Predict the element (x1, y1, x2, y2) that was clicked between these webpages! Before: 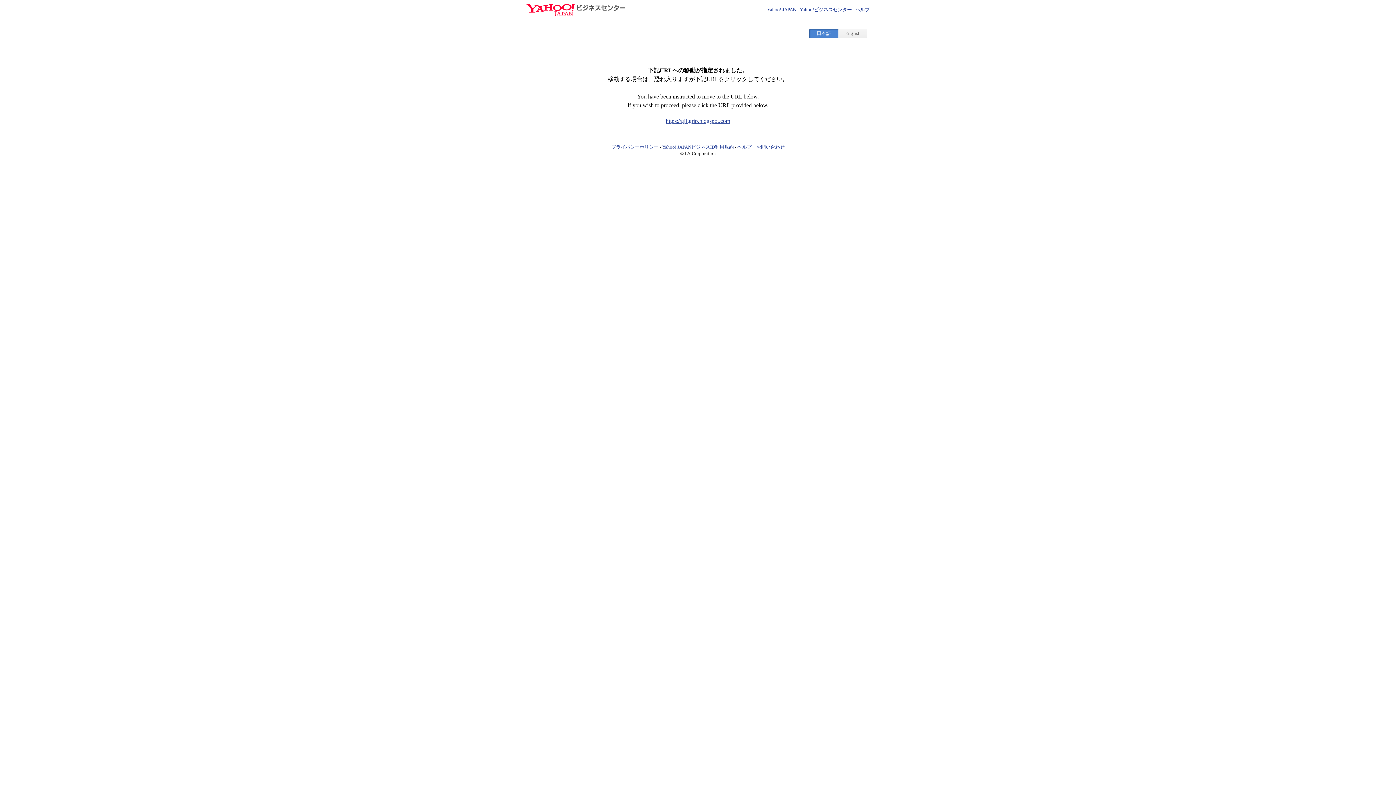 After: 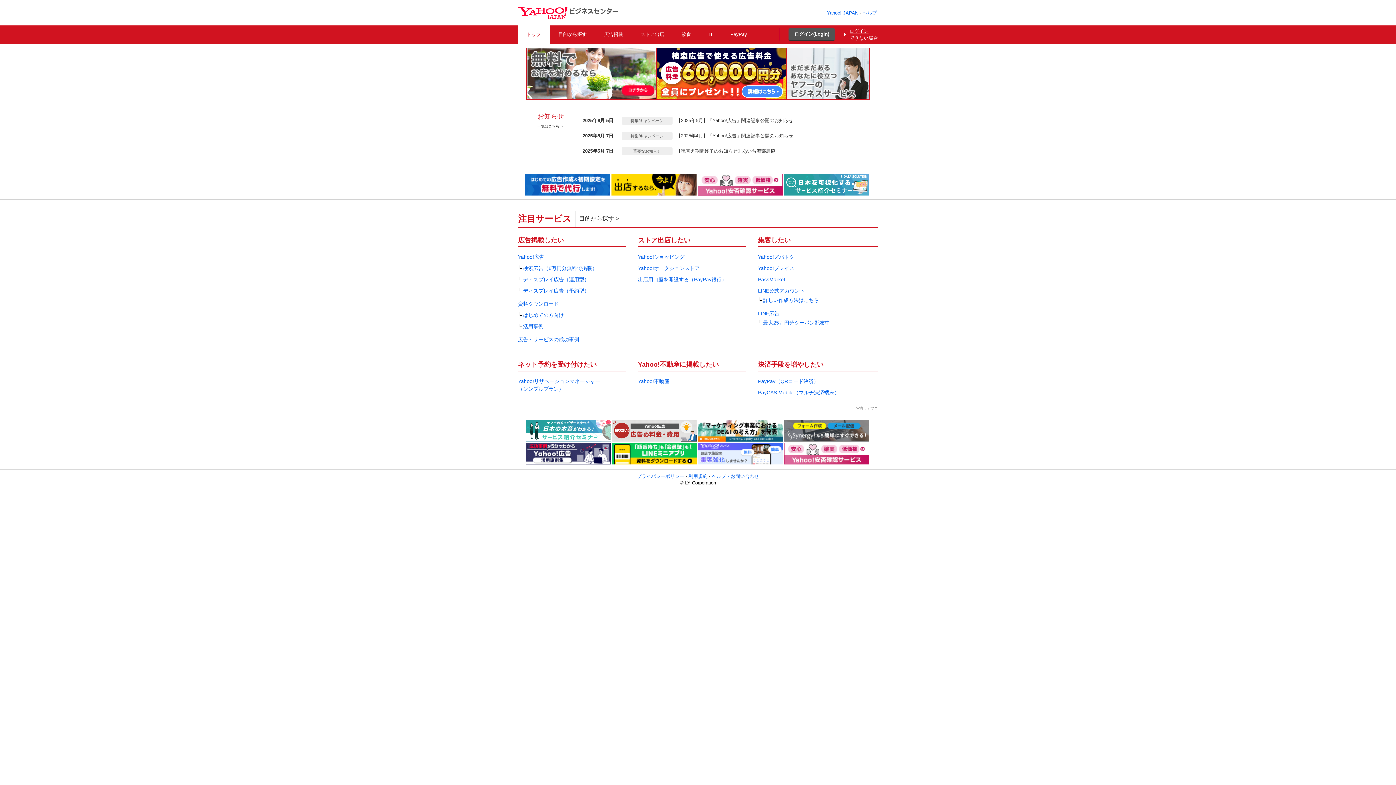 Action: bbox: (800, 6, 852, 12) label: Yahoo!ビジネスセンター